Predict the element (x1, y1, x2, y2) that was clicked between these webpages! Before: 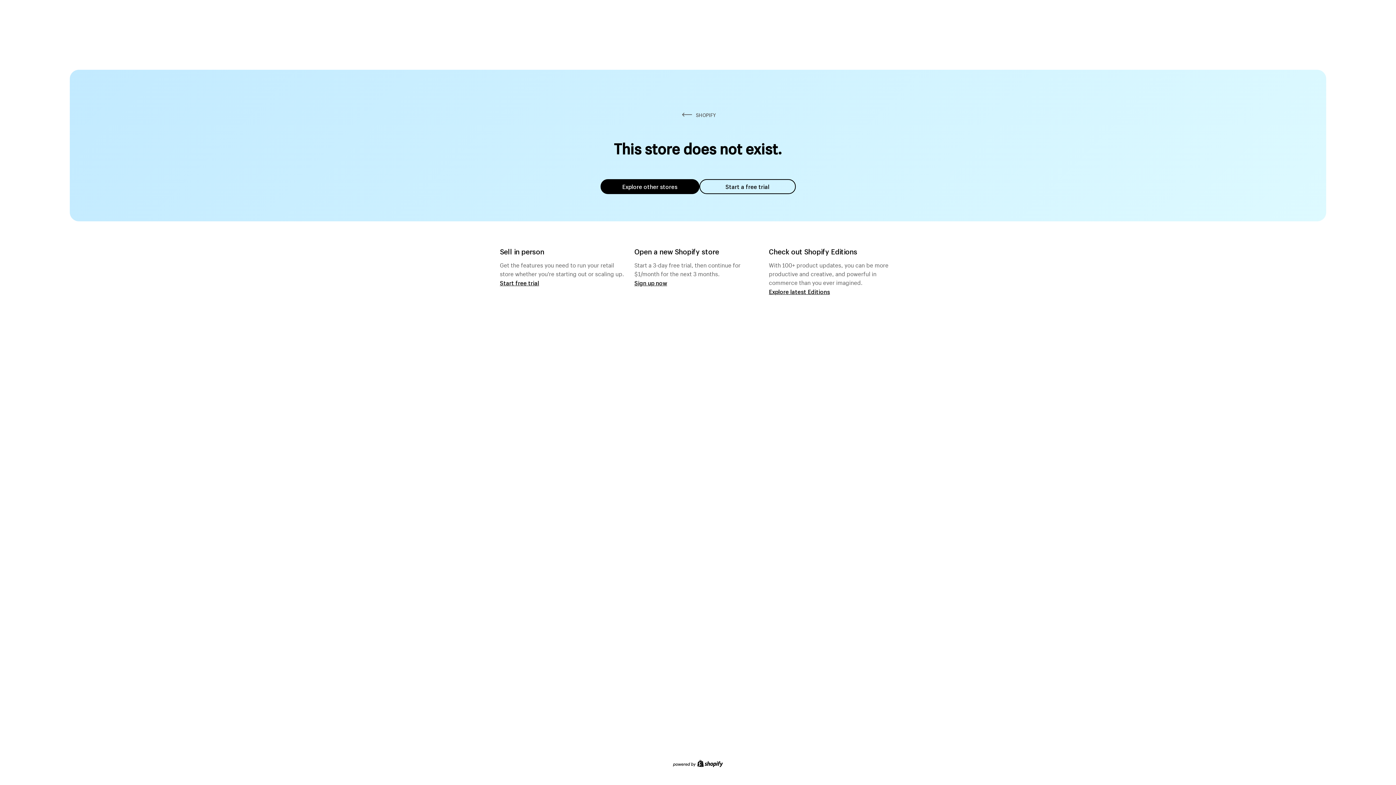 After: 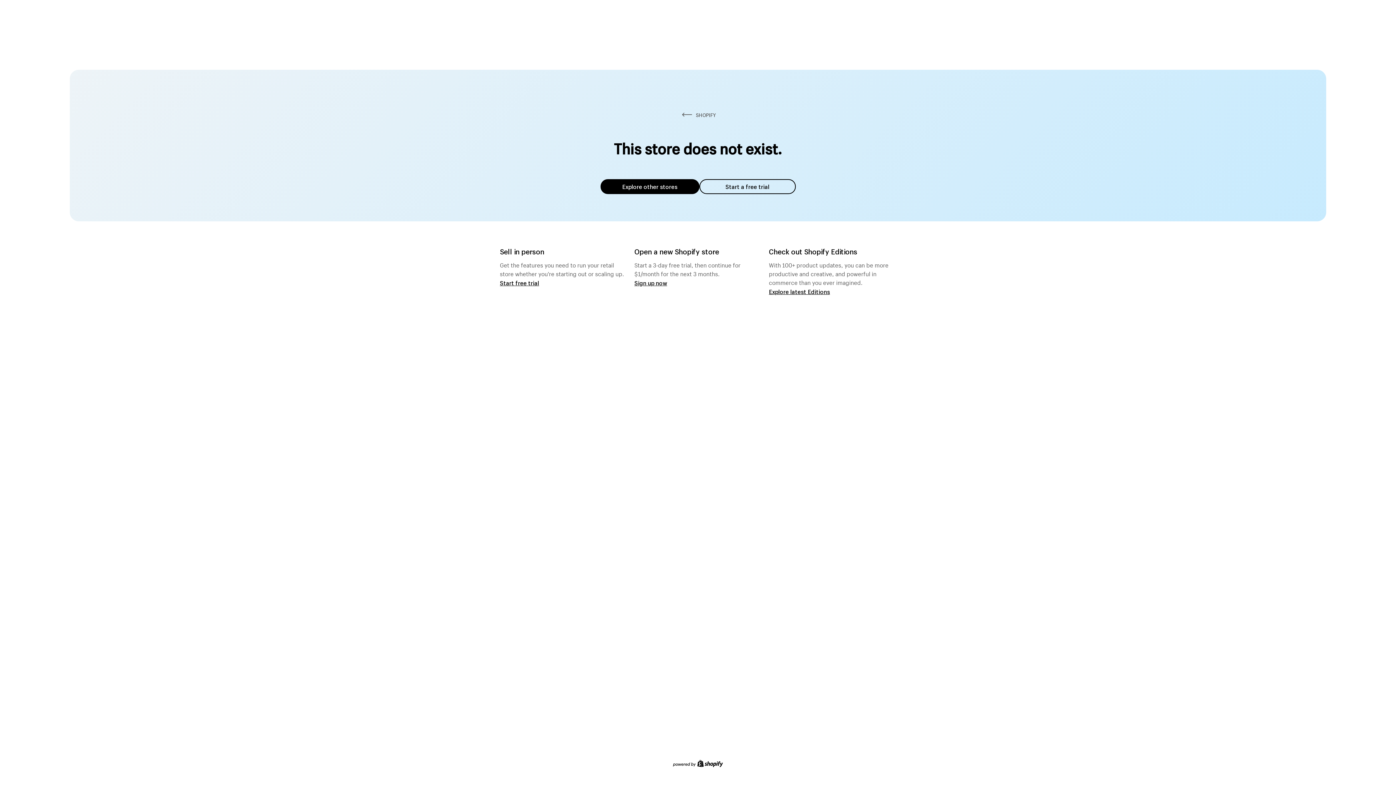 Action: bbox: (600, 179, 699, 194) label: Explore other stores